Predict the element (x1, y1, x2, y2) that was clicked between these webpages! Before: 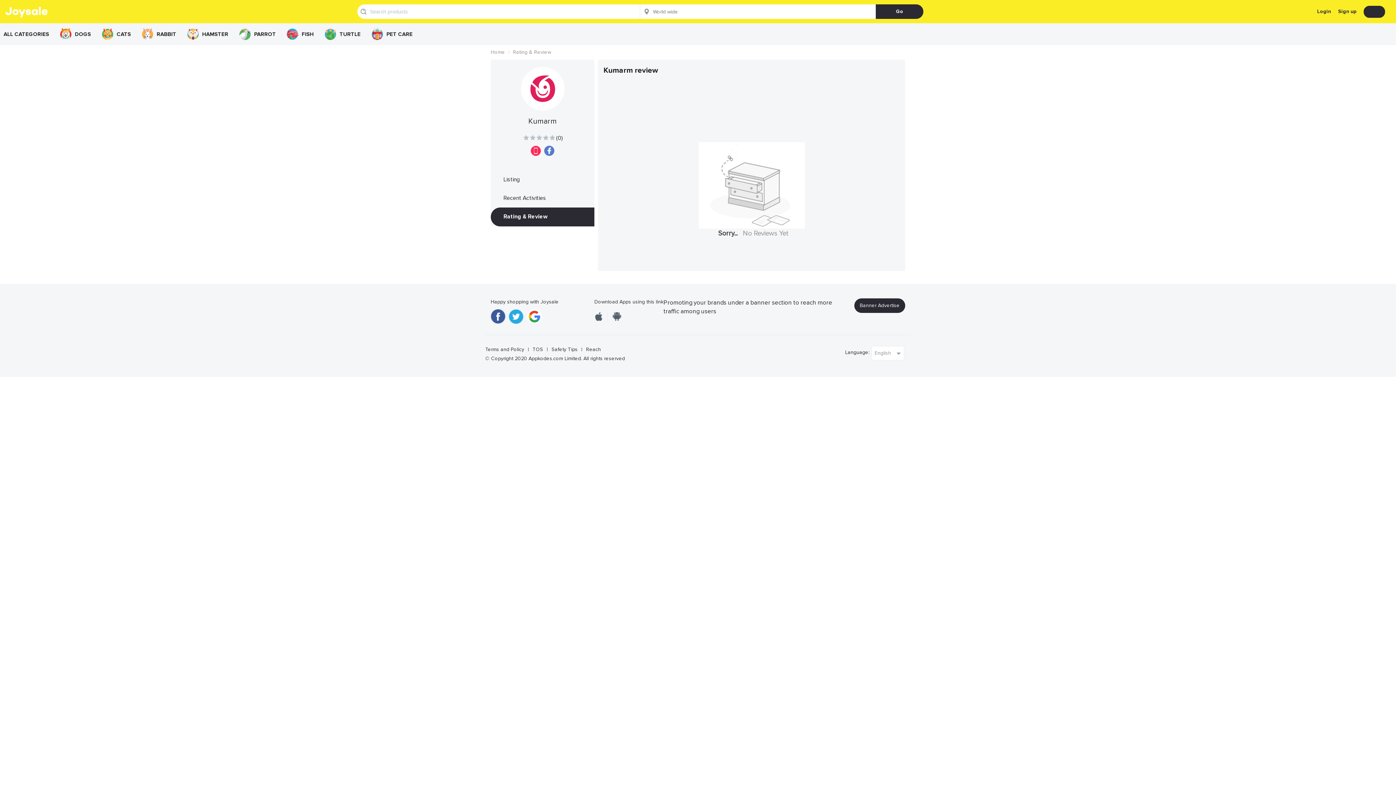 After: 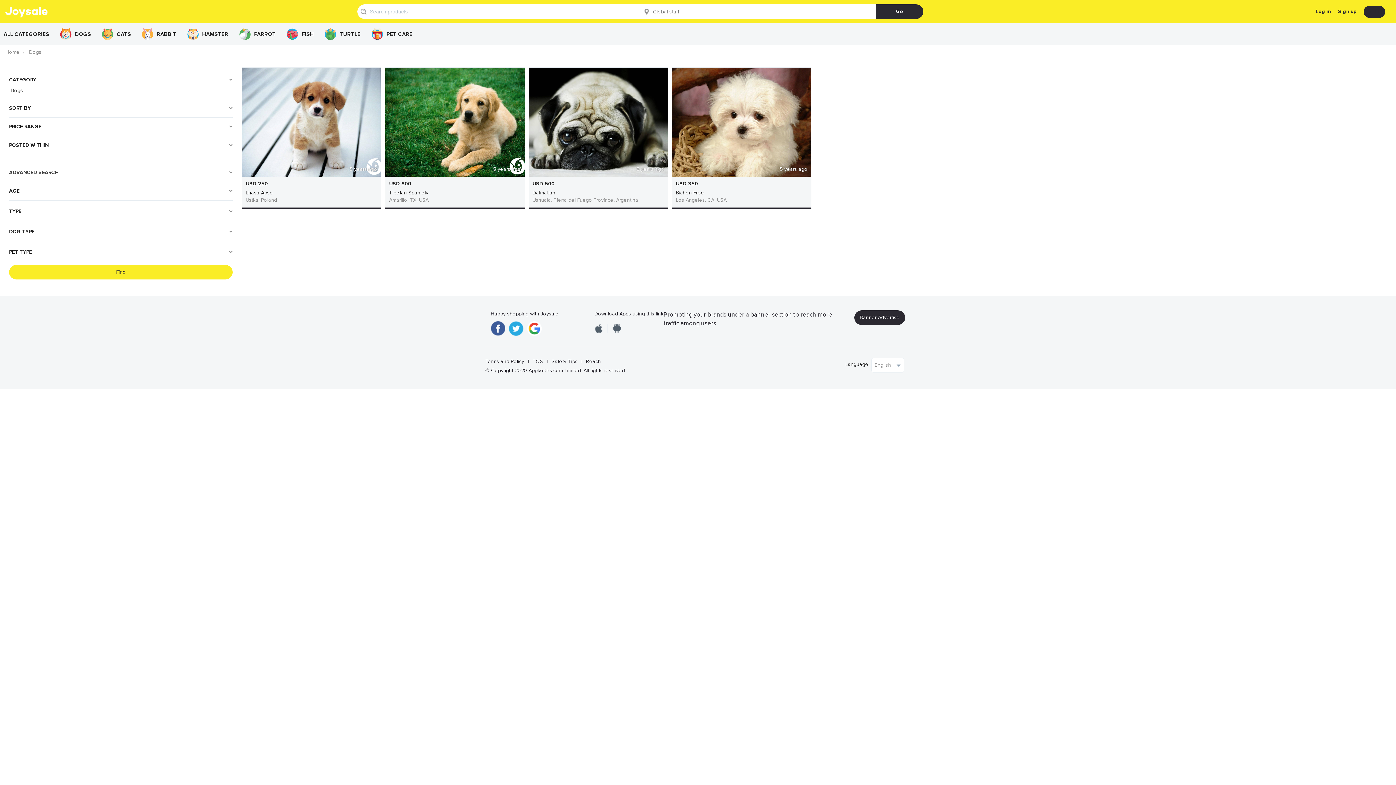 Action: bbox: (60, 25, 90, 43) label: DOGS